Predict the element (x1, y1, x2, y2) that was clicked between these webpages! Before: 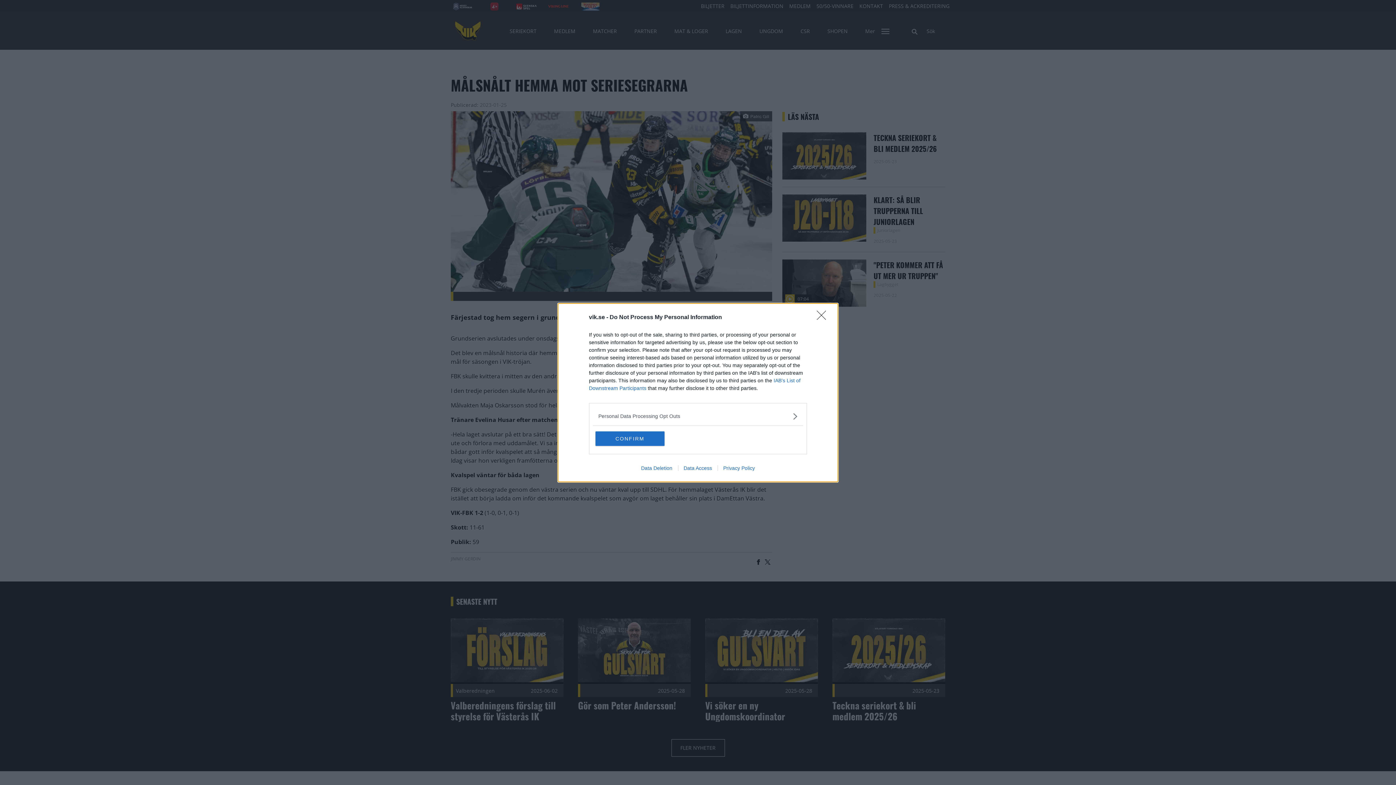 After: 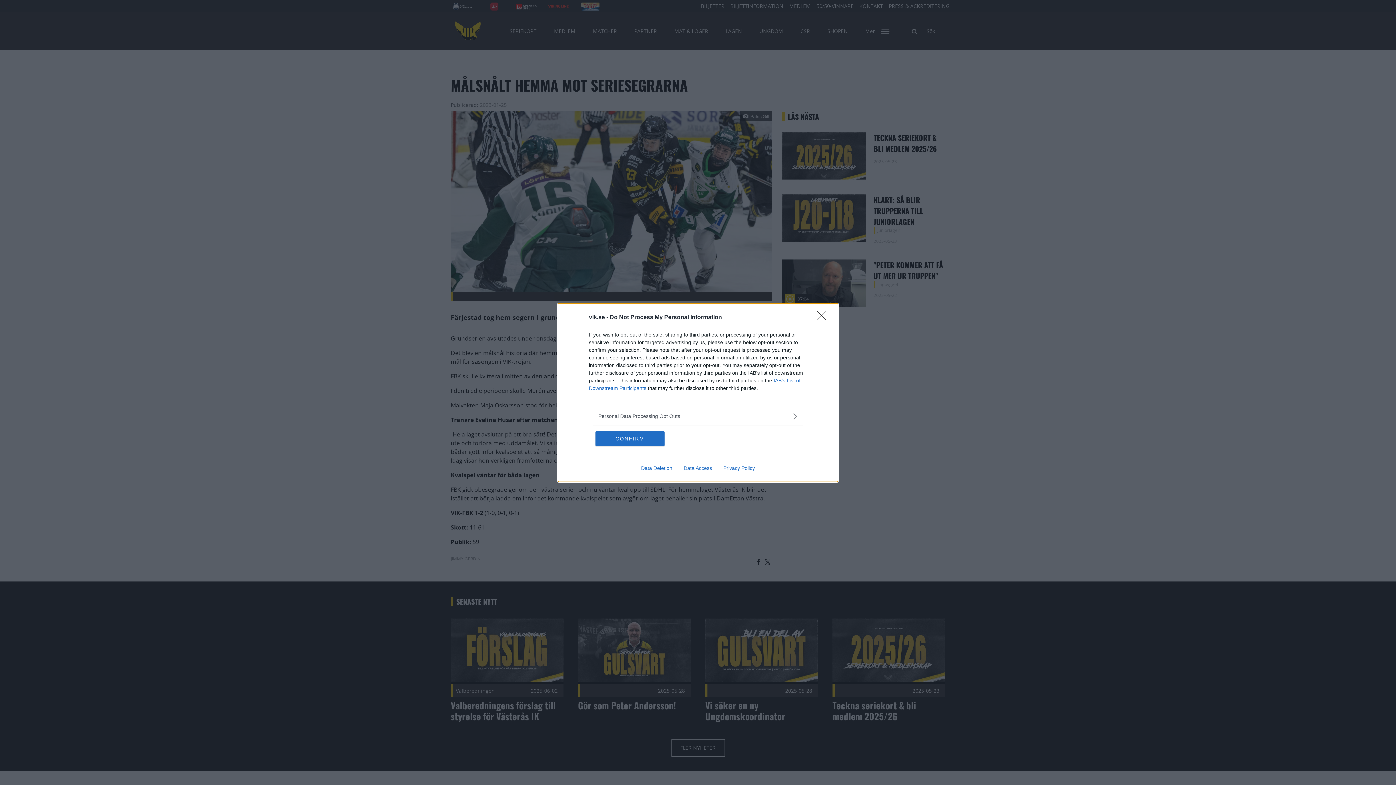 Action: bbox: (635, 465, 678, 471) label: Data Deletion